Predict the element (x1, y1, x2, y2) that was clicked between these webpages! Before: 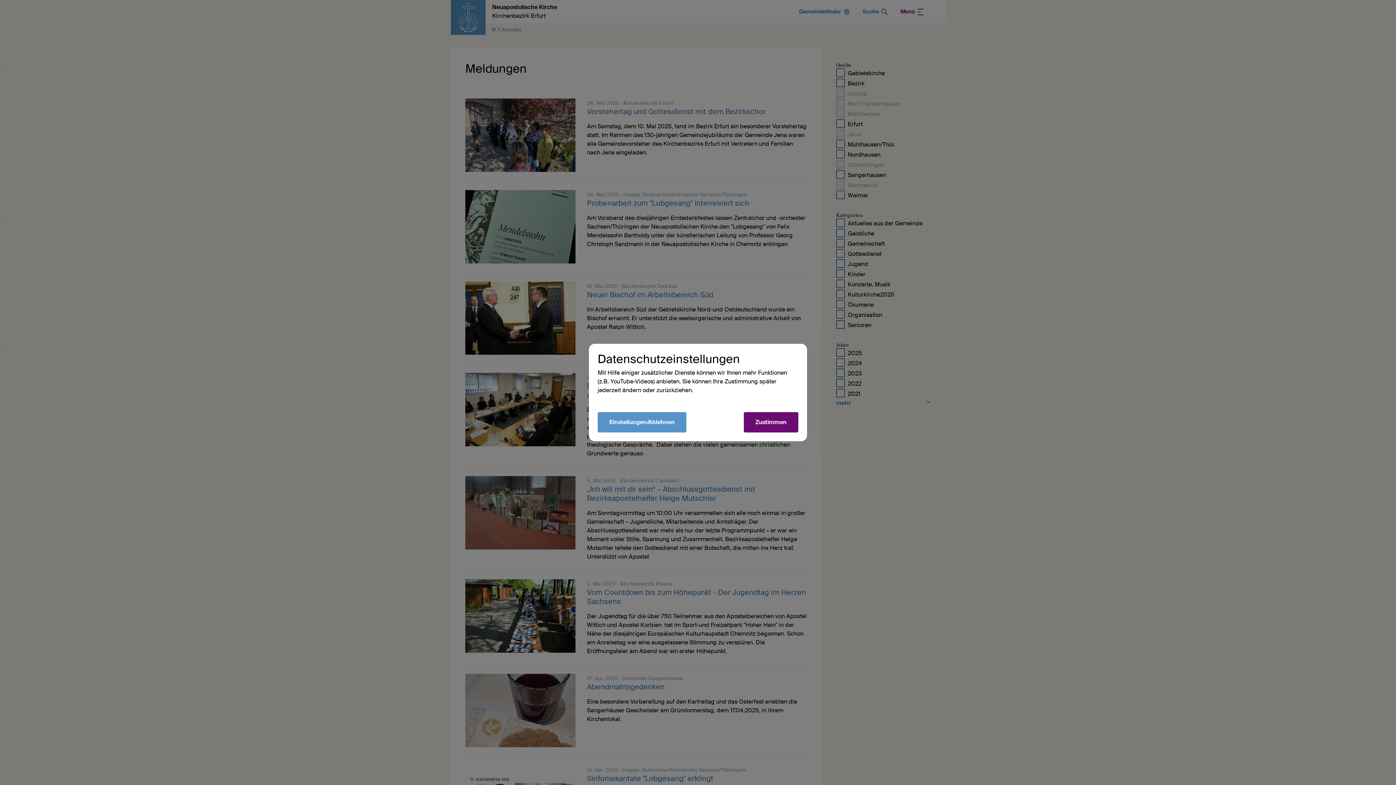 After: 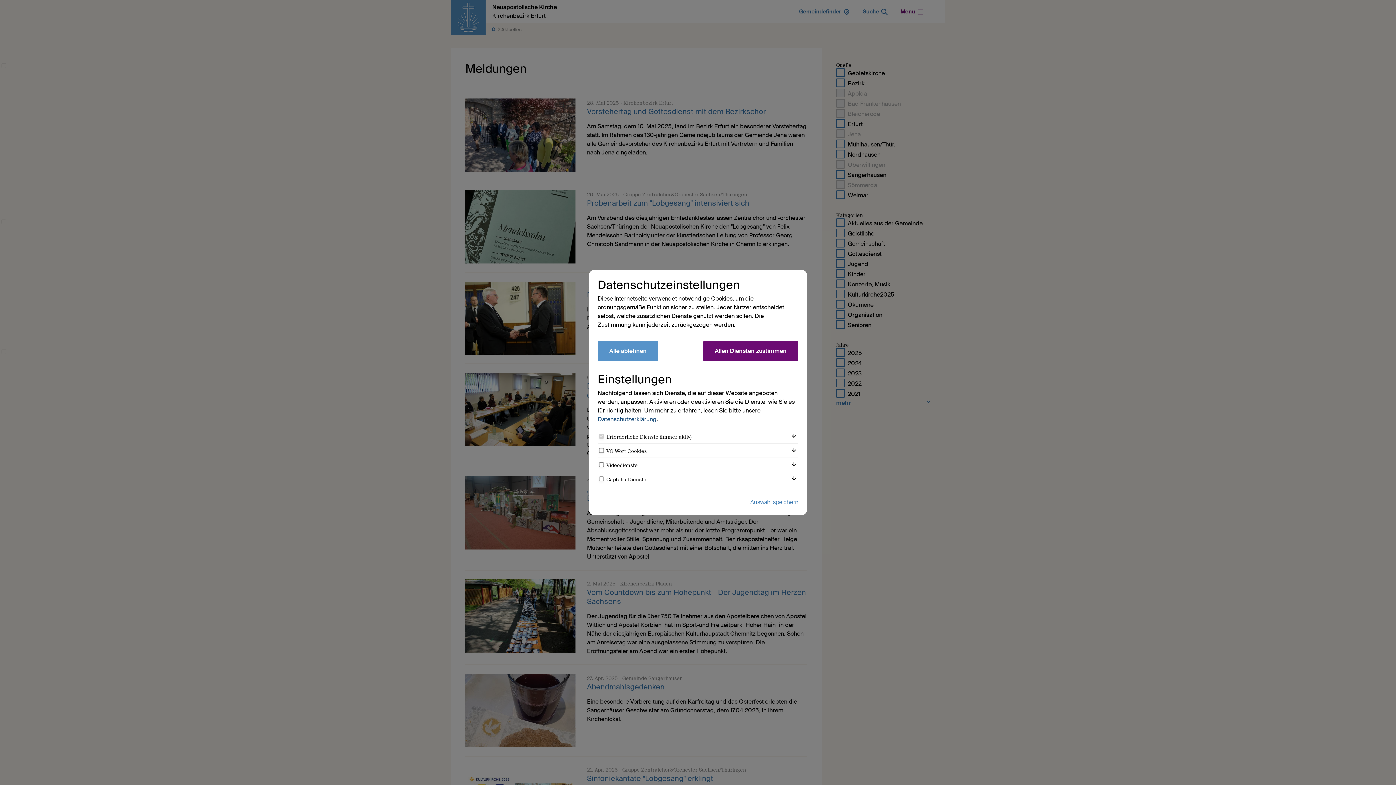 Action: label: Einstellungen/Ablehnen bbox: (597, 412, 686, 432)